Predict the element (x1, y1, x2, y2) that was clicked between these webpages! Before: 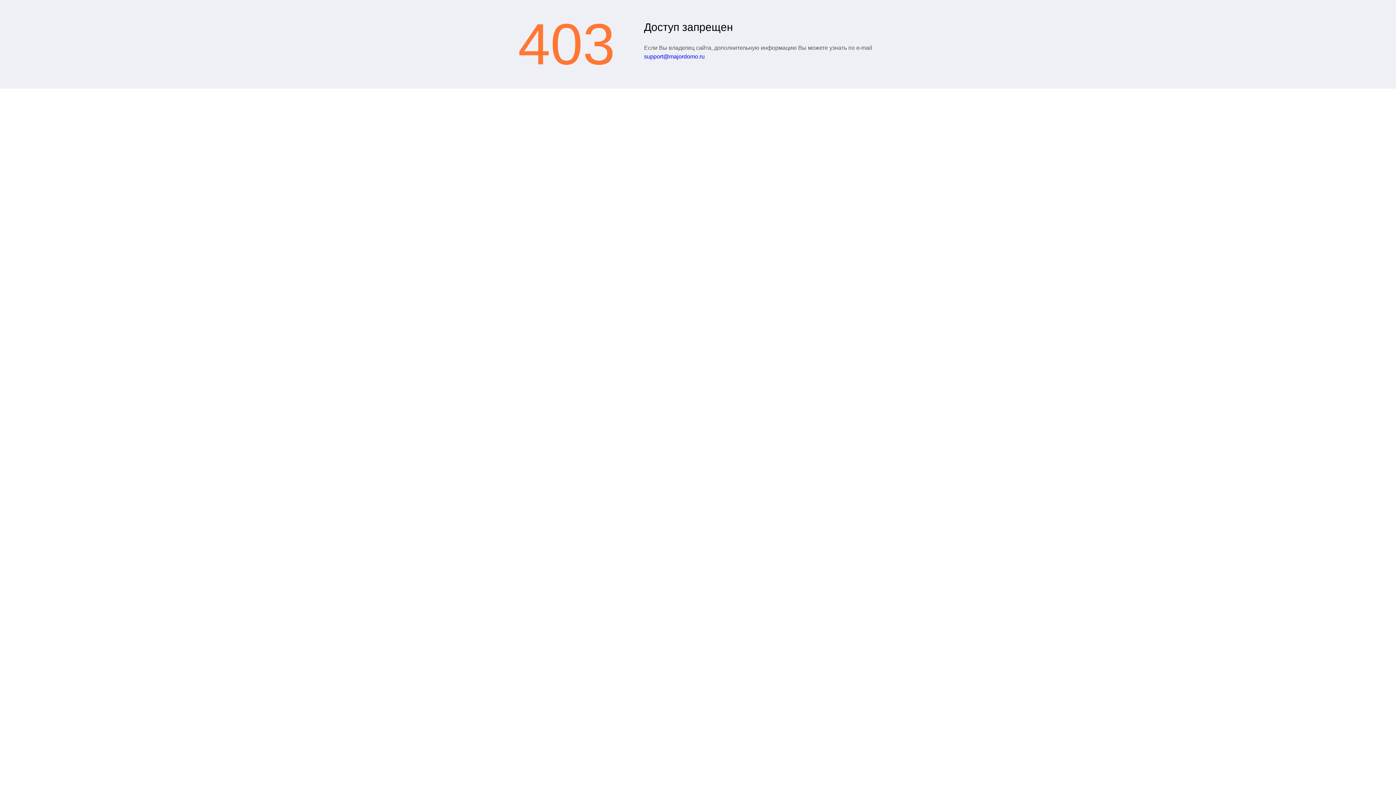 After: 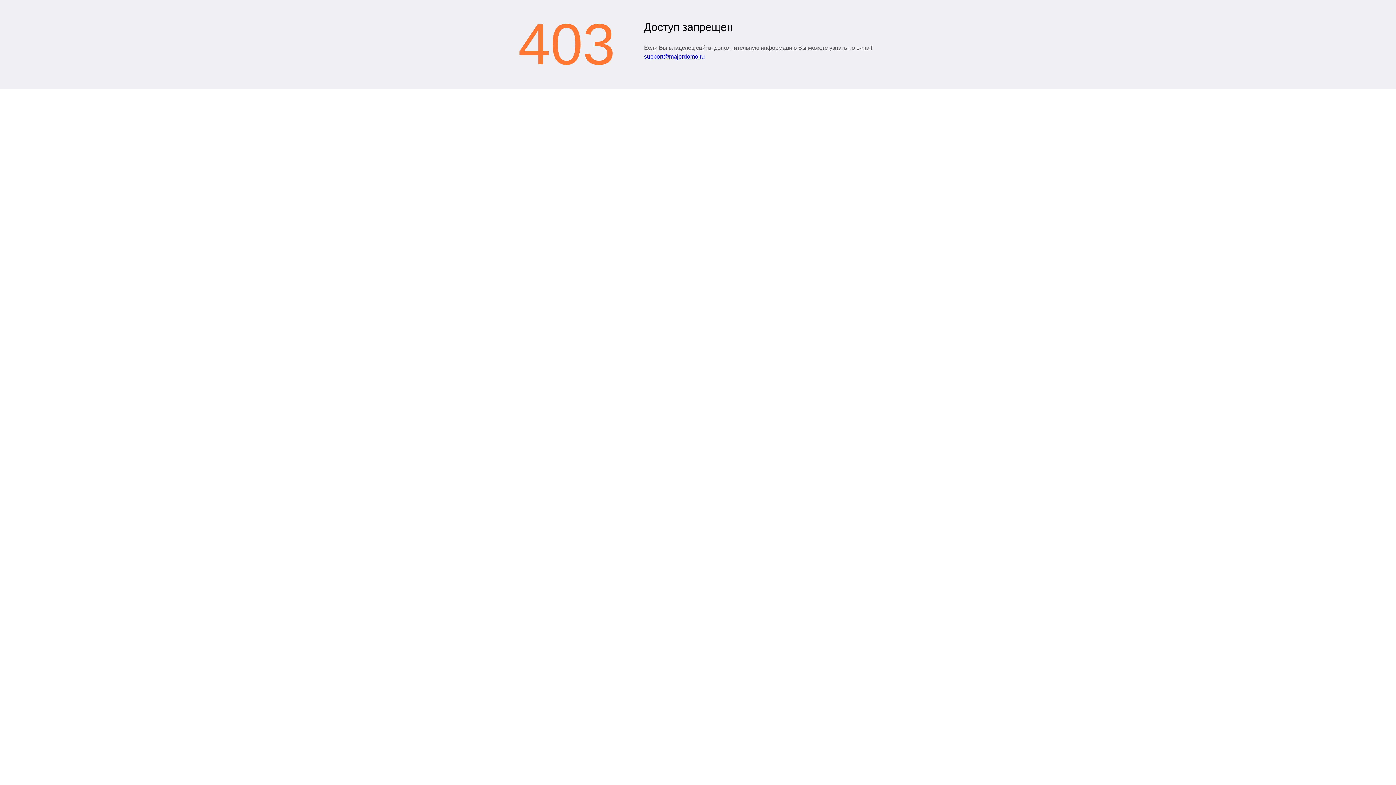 Action: label: support@majordomo.ru bbox: (644, 53, 704, 59)